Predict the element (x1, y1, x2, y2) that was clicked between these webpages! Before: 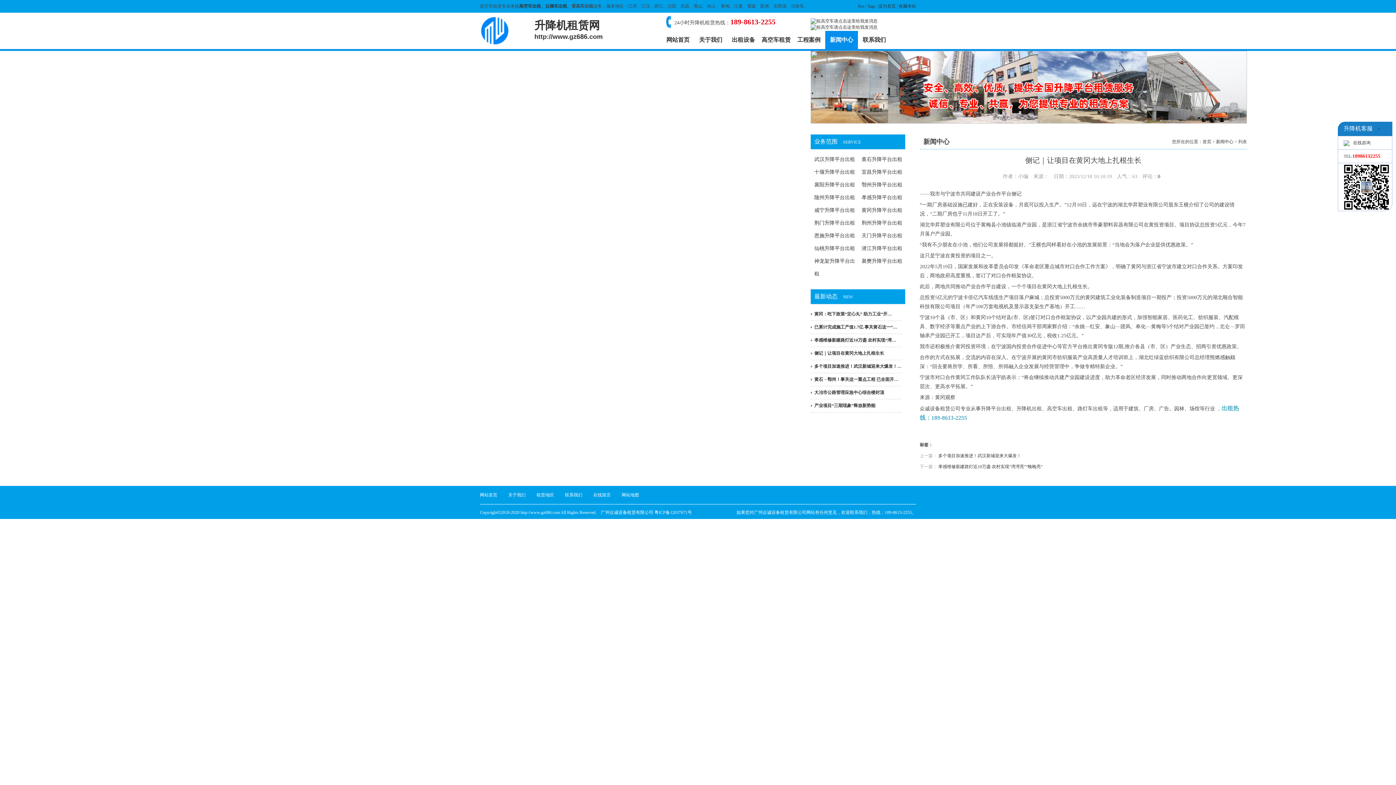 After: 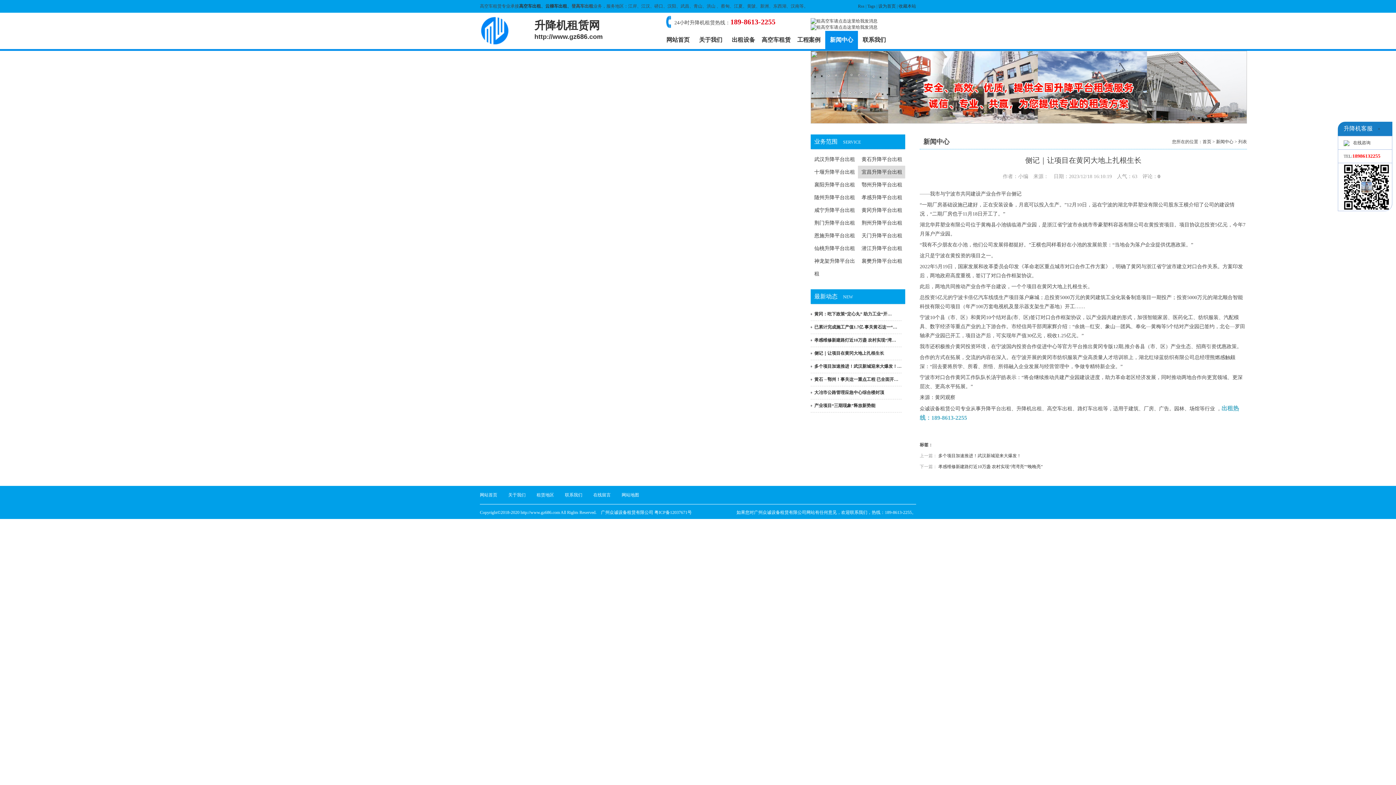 Action: label: 宜昌升降平台出租 bbox: (858, 165, 905, 178)